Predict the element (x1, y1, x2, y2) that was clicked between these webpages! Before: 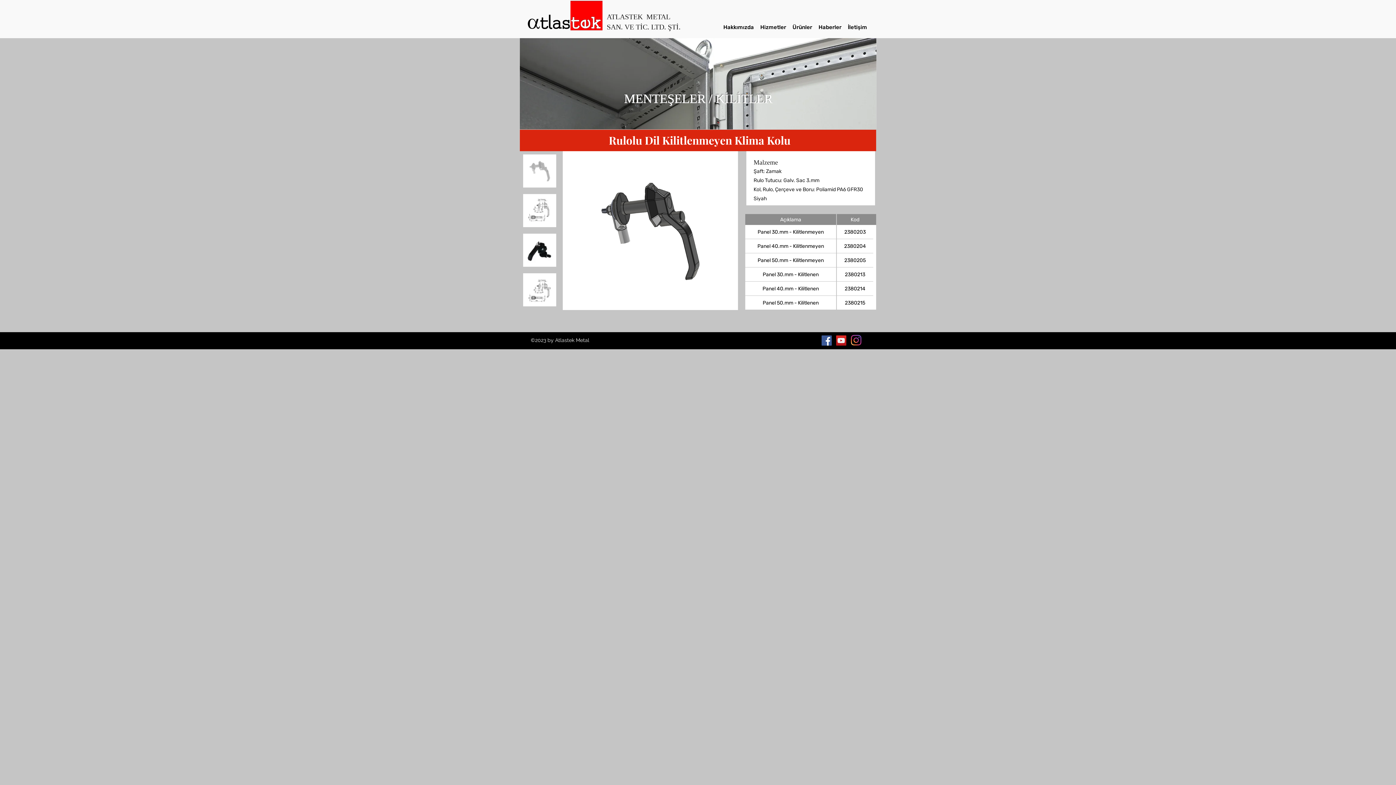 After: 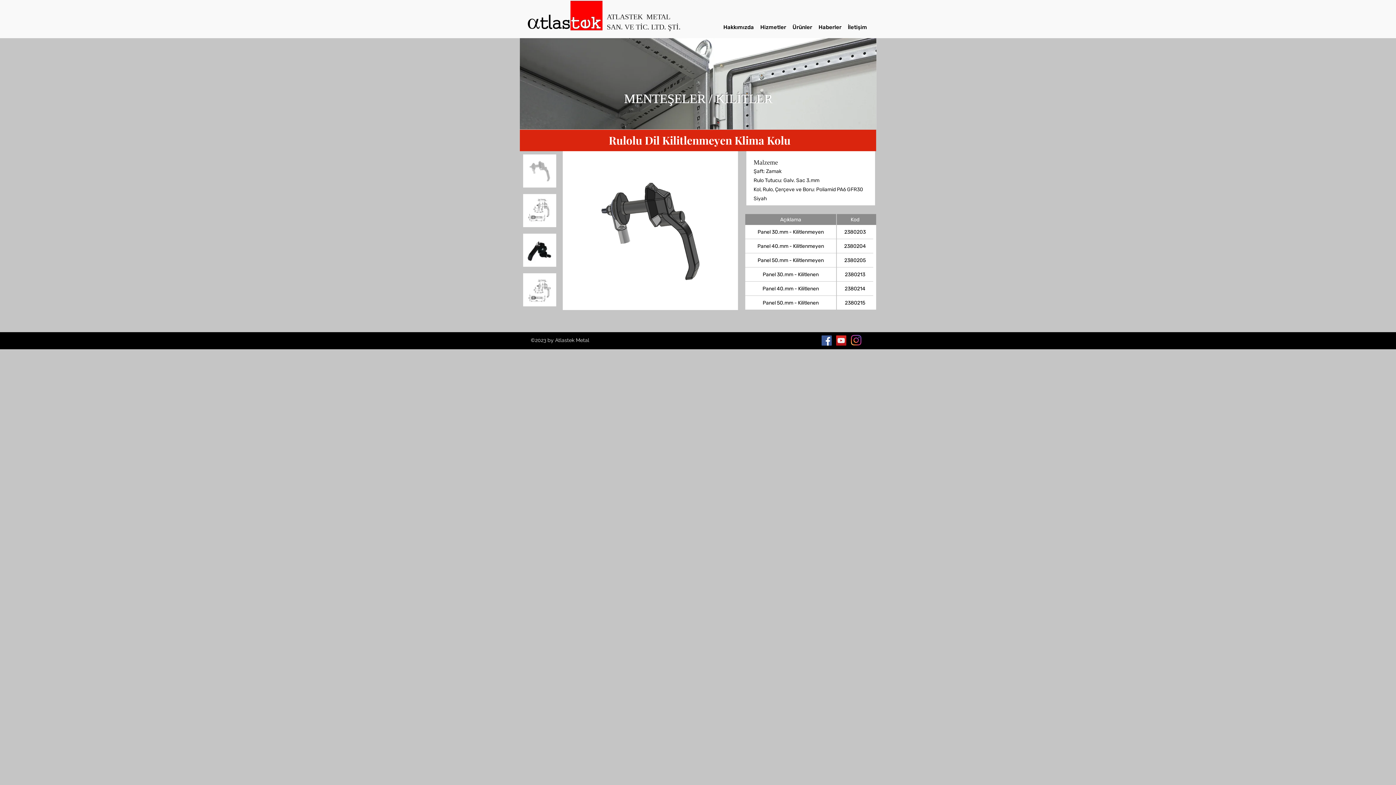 Action: bbox: (836, 335, 846, 345) label: YouTube